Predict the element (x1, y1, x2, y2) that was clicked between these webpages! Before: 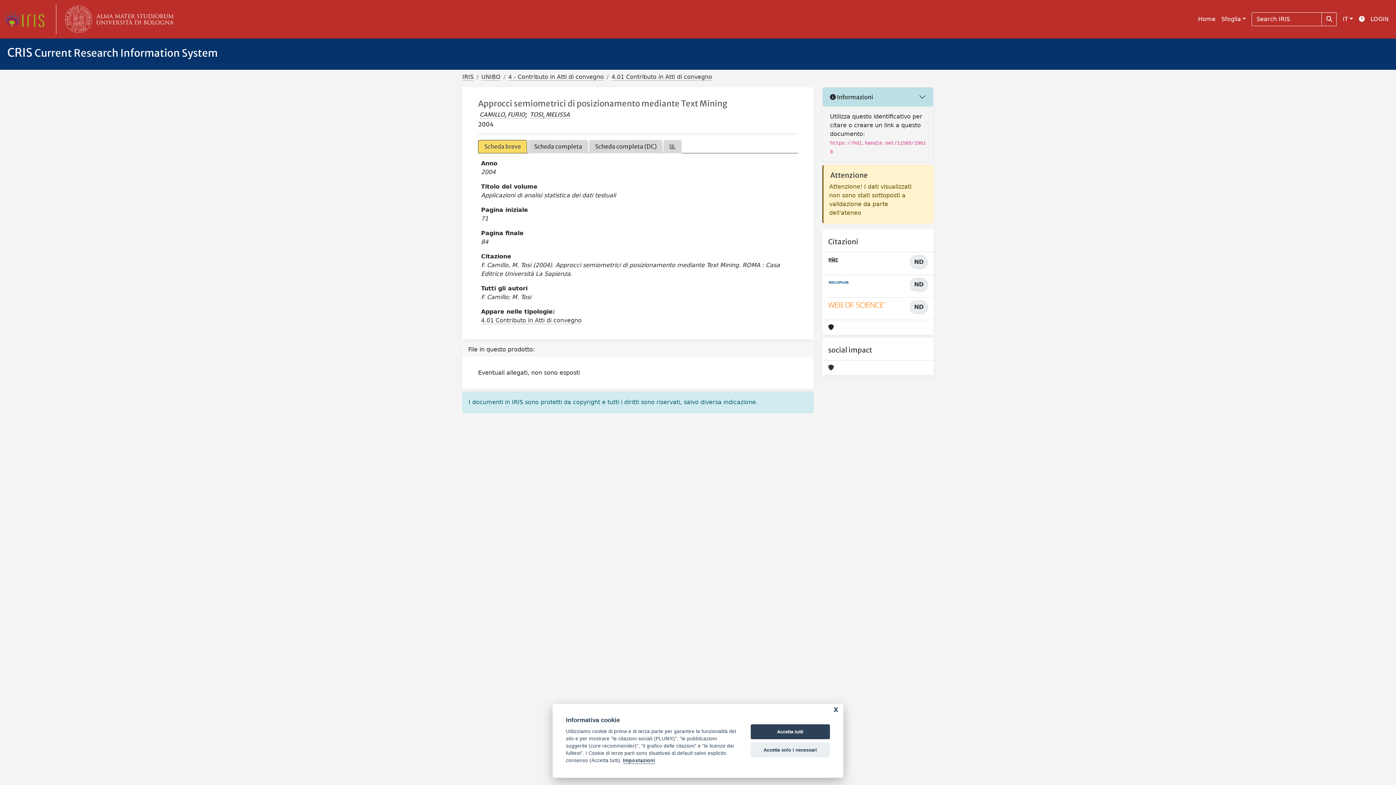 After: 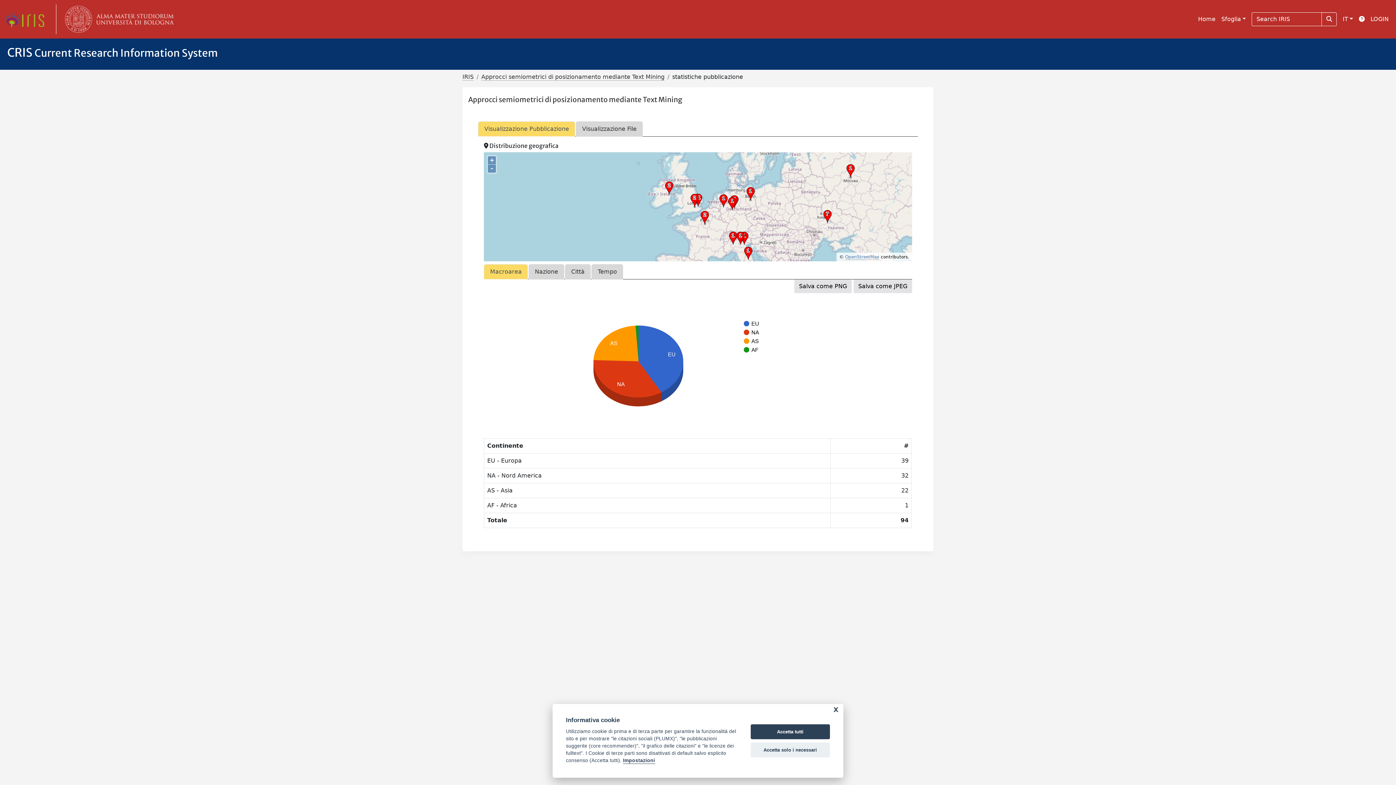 Action: bbox: (663, 140, 681, 153)